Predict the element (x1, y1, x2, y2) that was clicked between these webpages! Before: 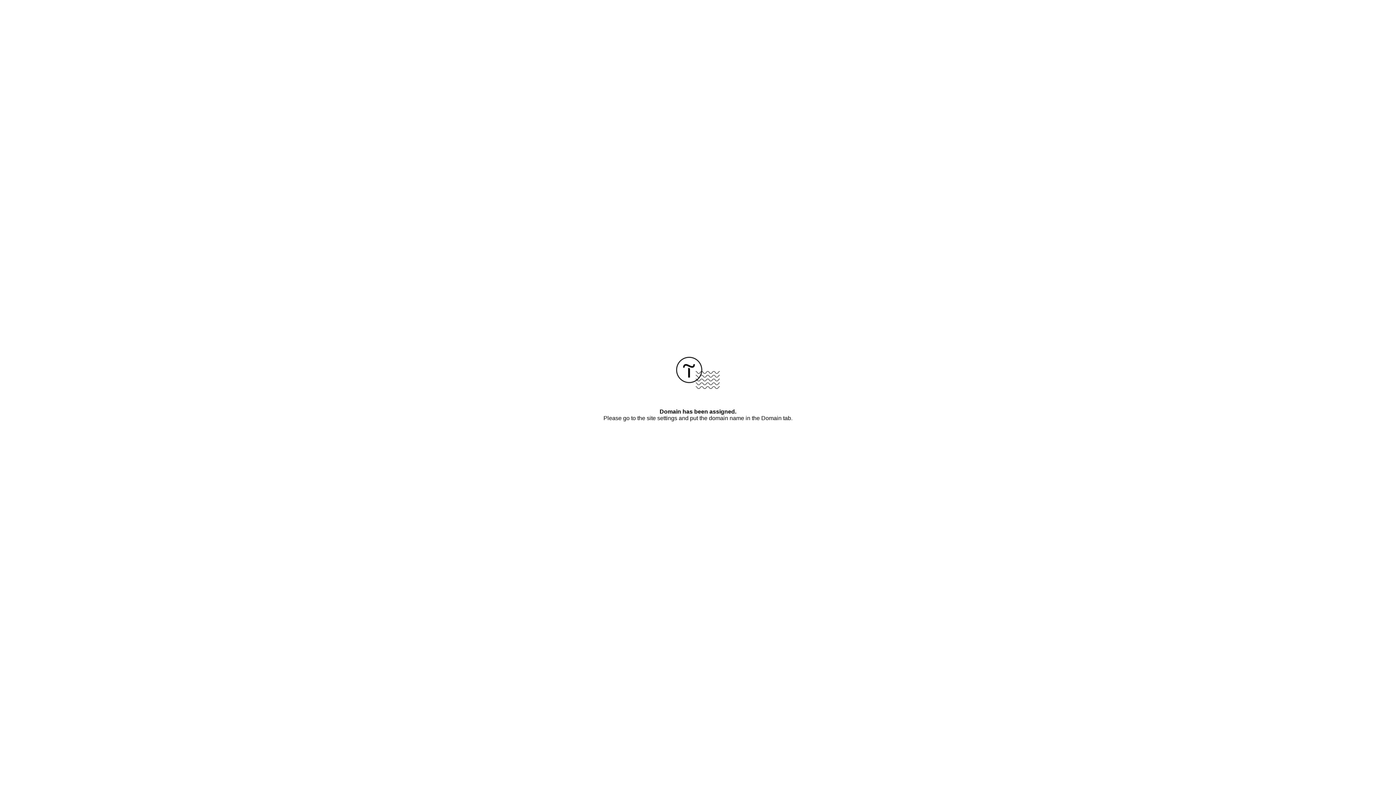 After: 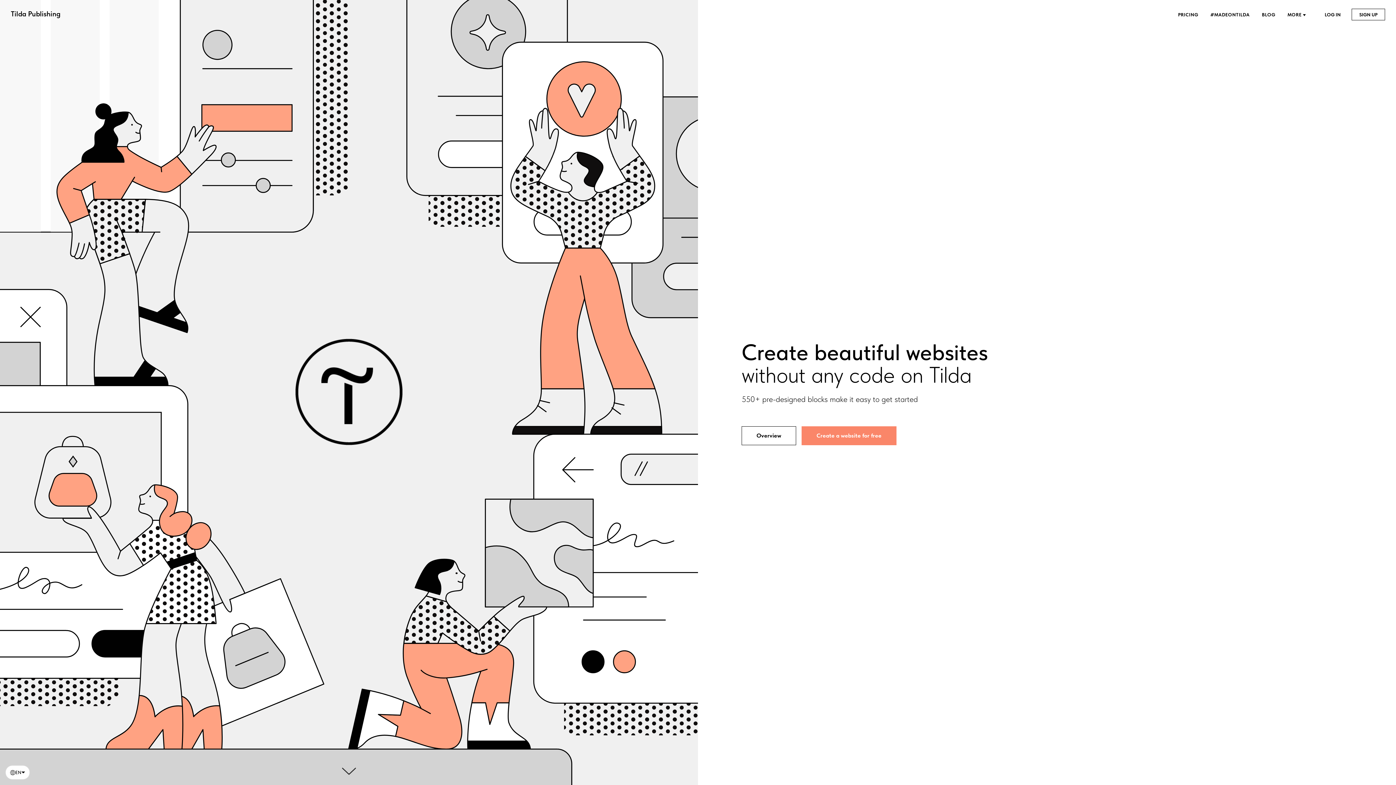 Action: bbox: (676, 384, 720, 390)